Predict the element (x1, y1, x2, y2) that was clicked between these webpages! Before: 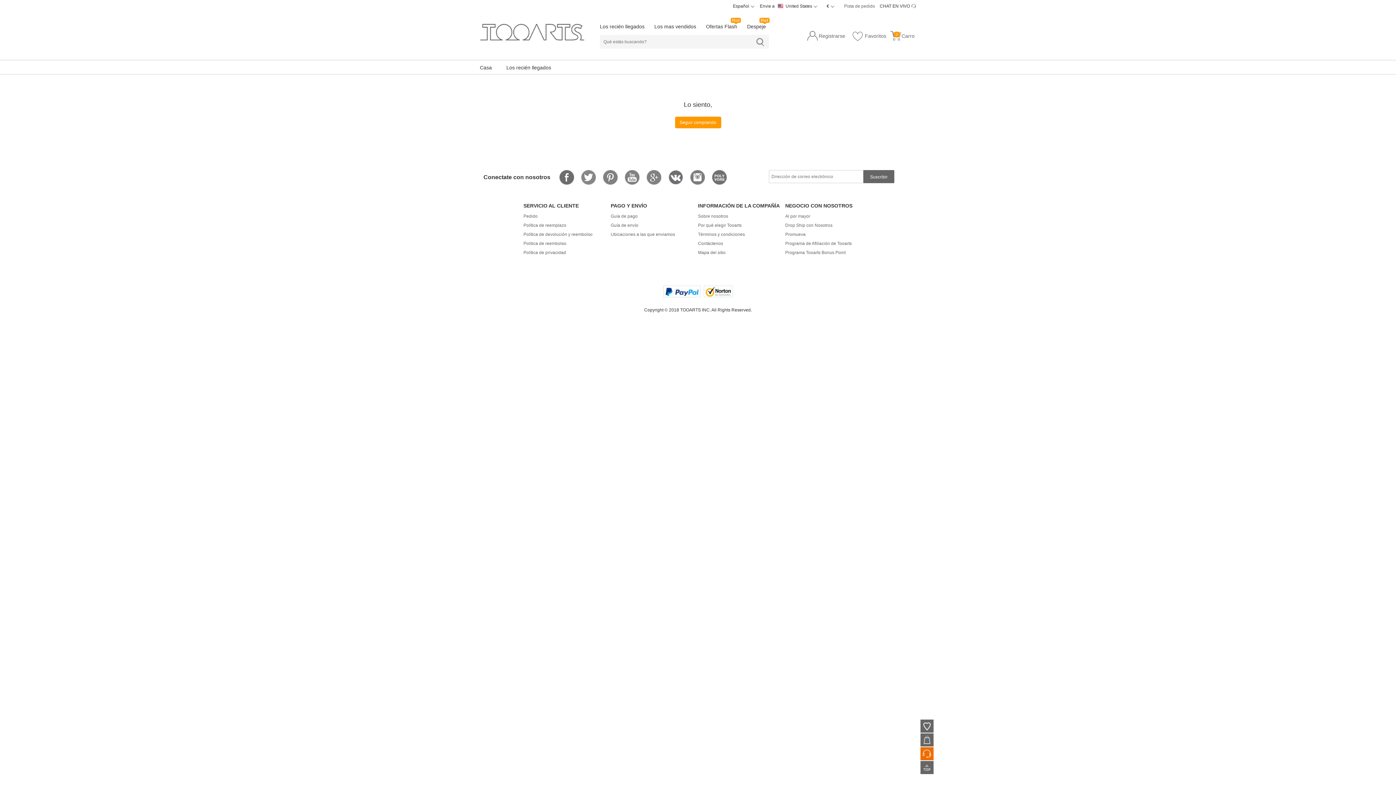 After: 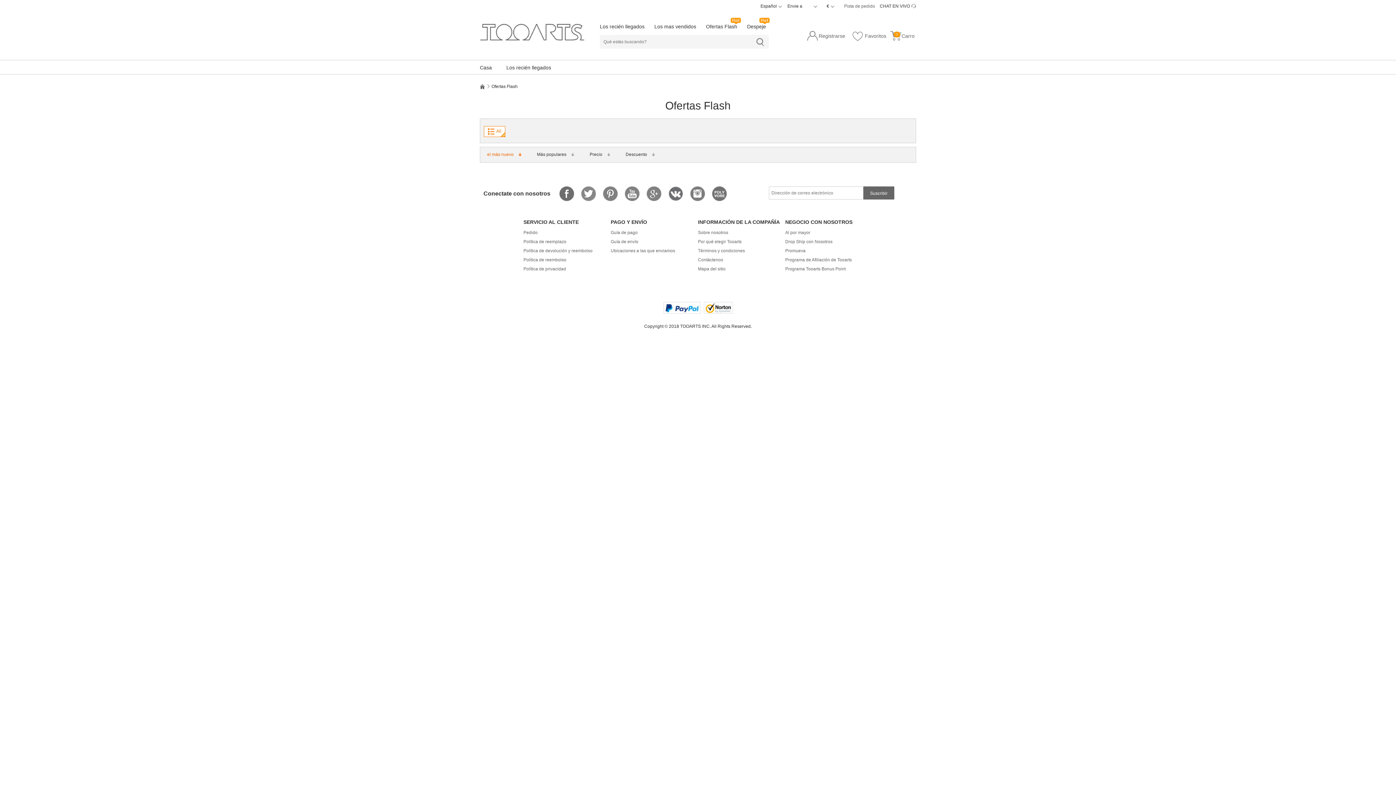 Action: label: Ofertas Flash bbox: (706, 23, 737, 29)